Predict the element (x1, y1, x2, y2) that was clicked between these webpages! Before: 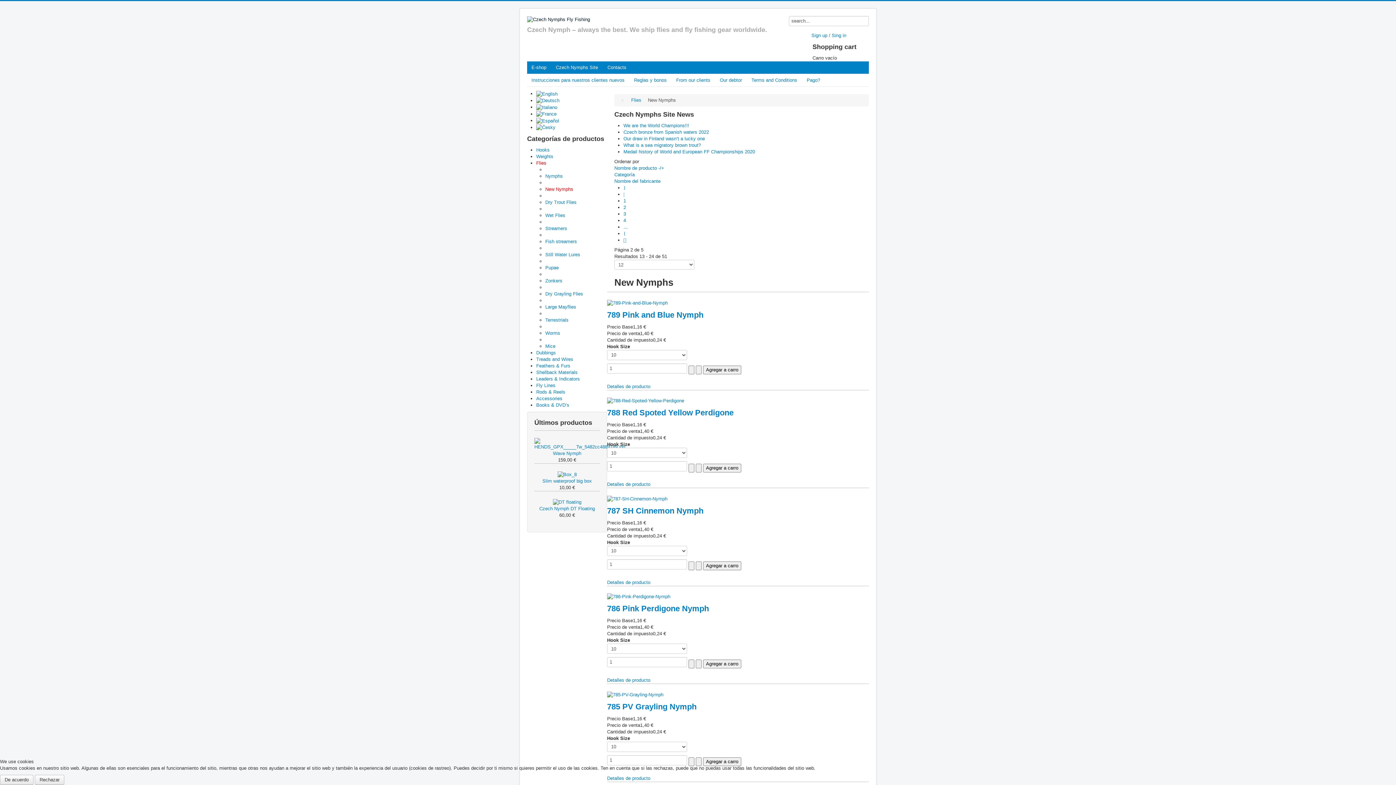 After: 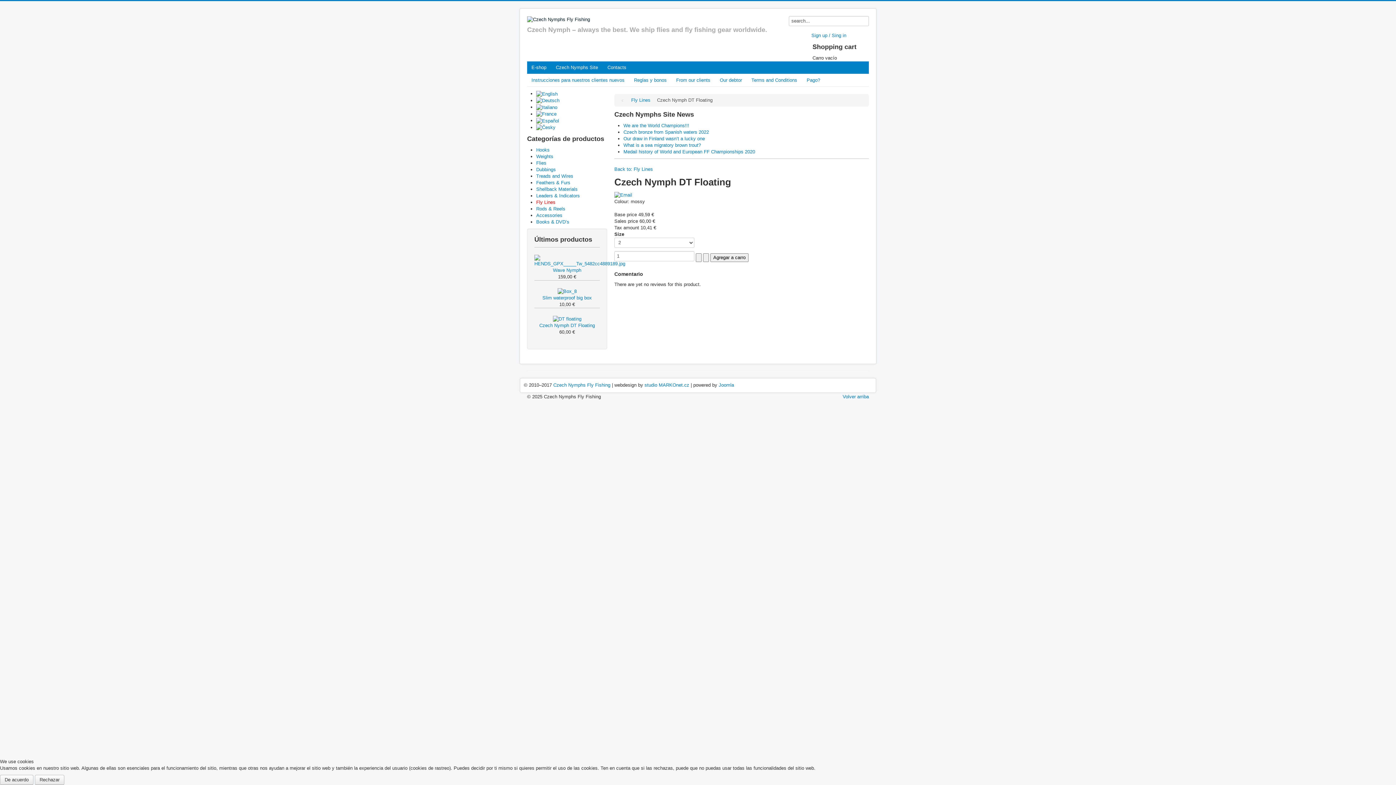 Action: bbox: (539, 506, 595, 511) label: Czech Nymph DT Floating